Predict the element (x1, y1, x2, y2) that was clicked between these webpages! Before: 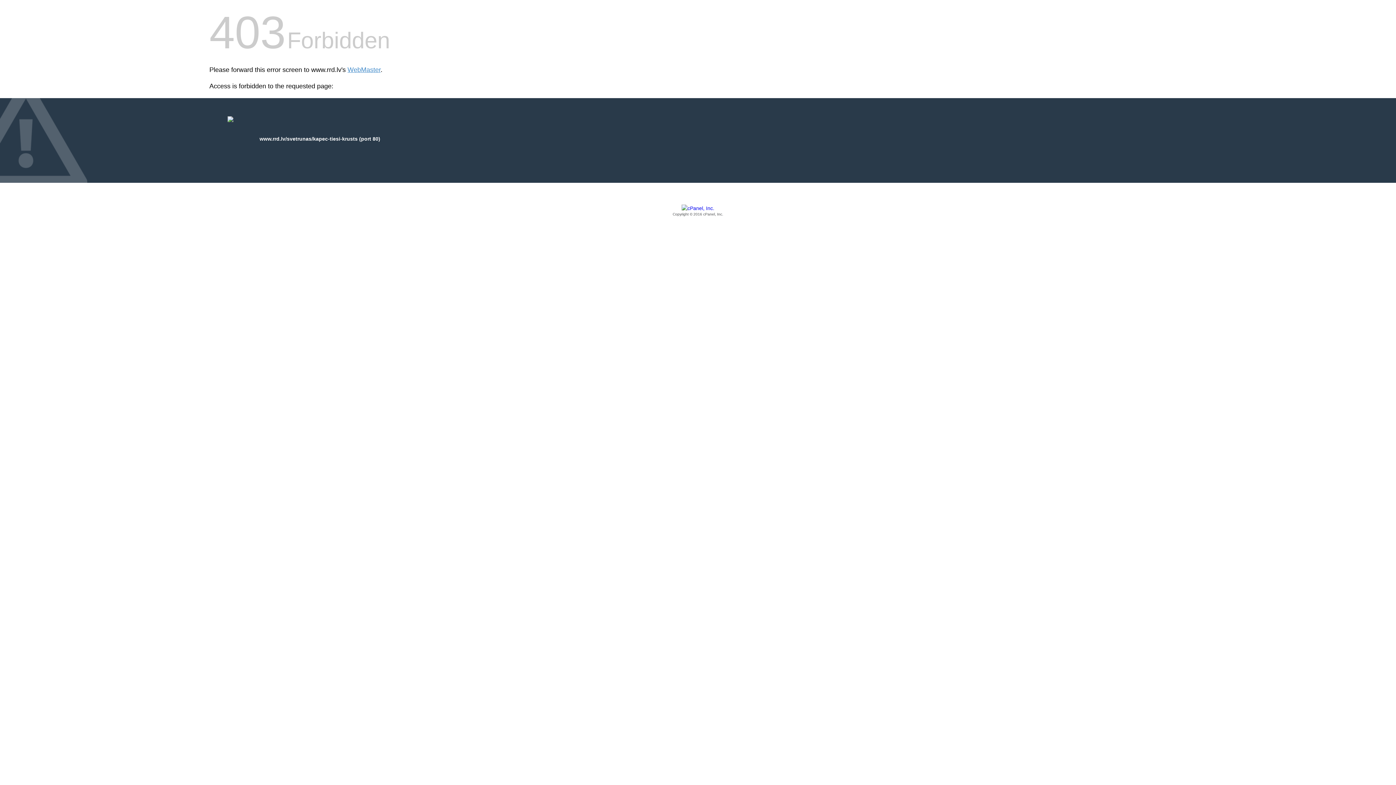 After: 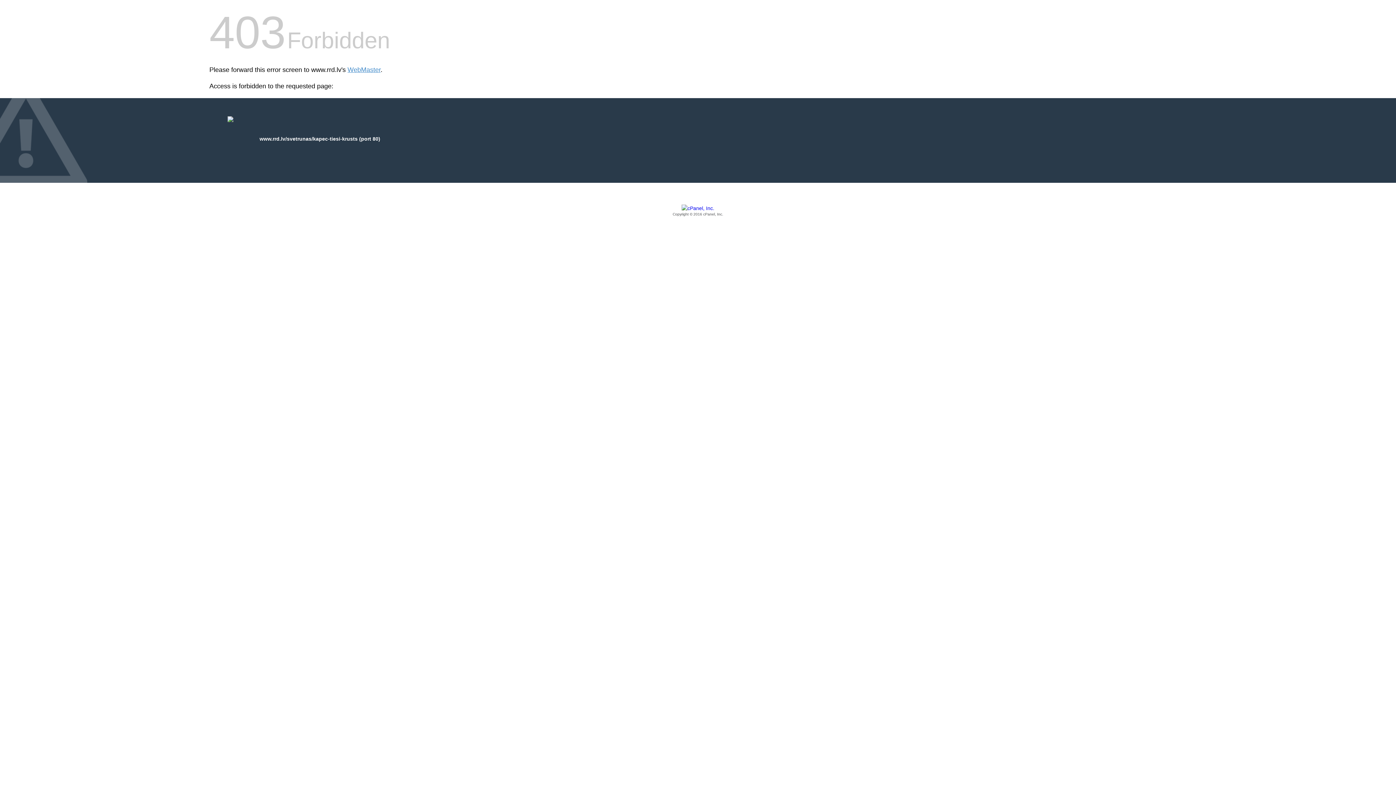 Action: label: Copyright © 2016 cPanel, Inc. bbox: (209, 205, 1186, 217)